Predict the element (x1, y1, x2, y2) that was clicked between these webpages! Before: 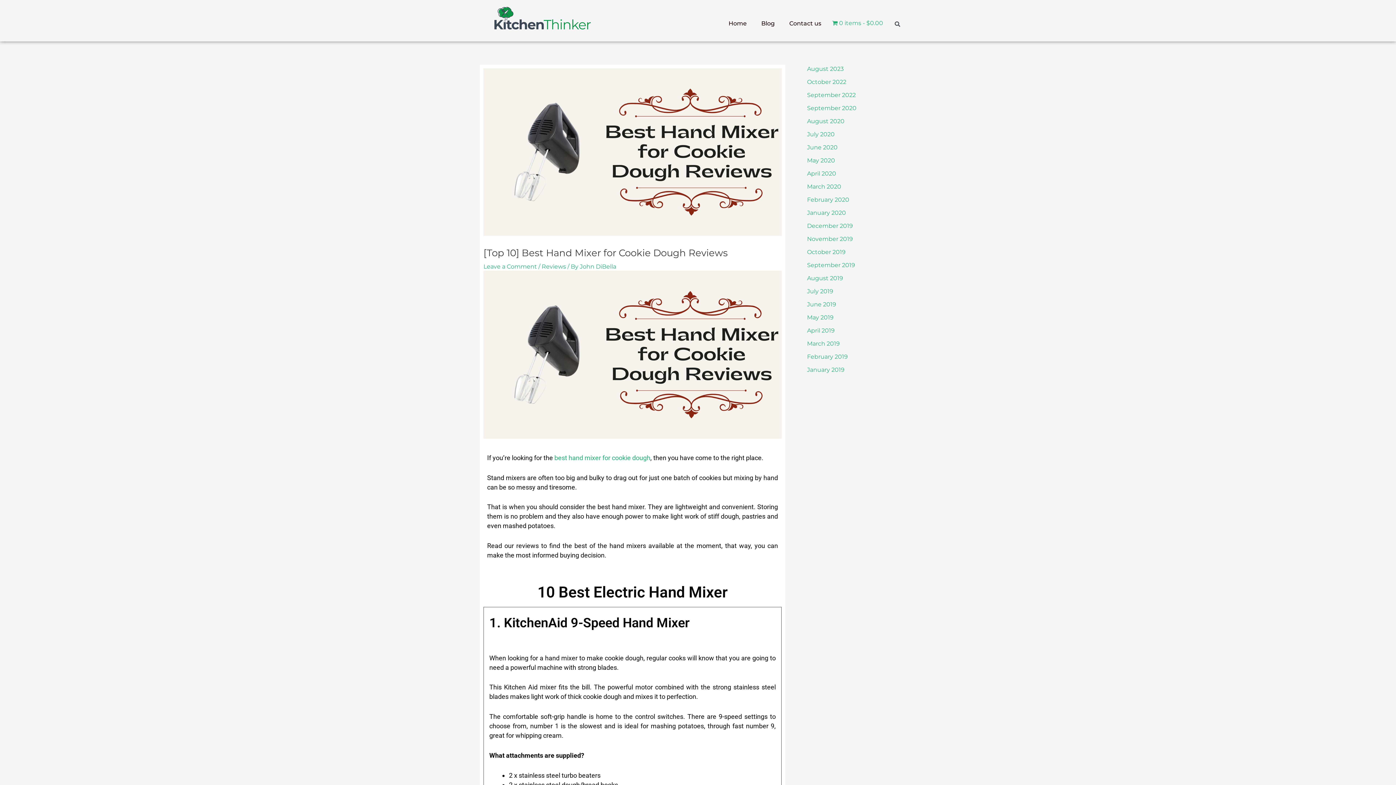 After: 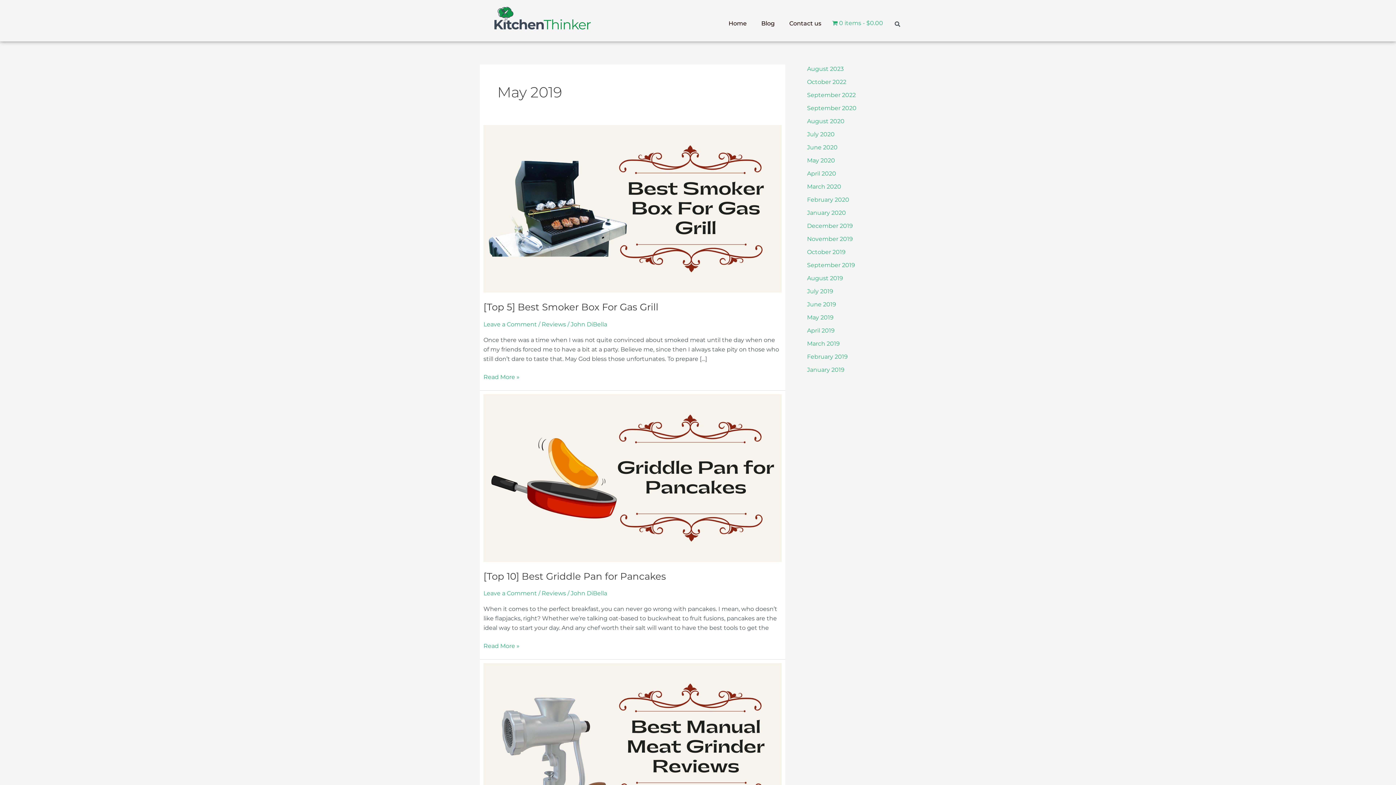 Action: bbox: (807, 314, 833, 321) label: May 2019